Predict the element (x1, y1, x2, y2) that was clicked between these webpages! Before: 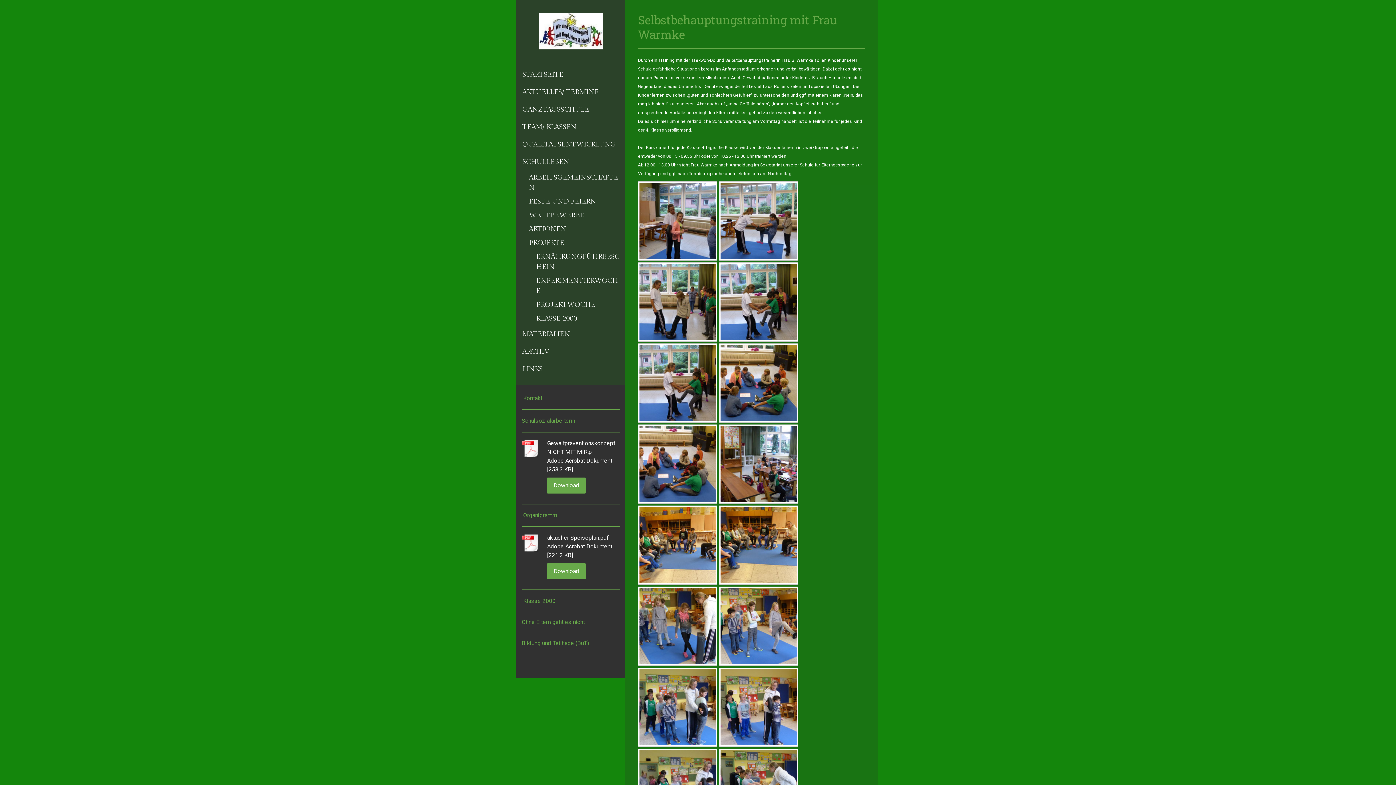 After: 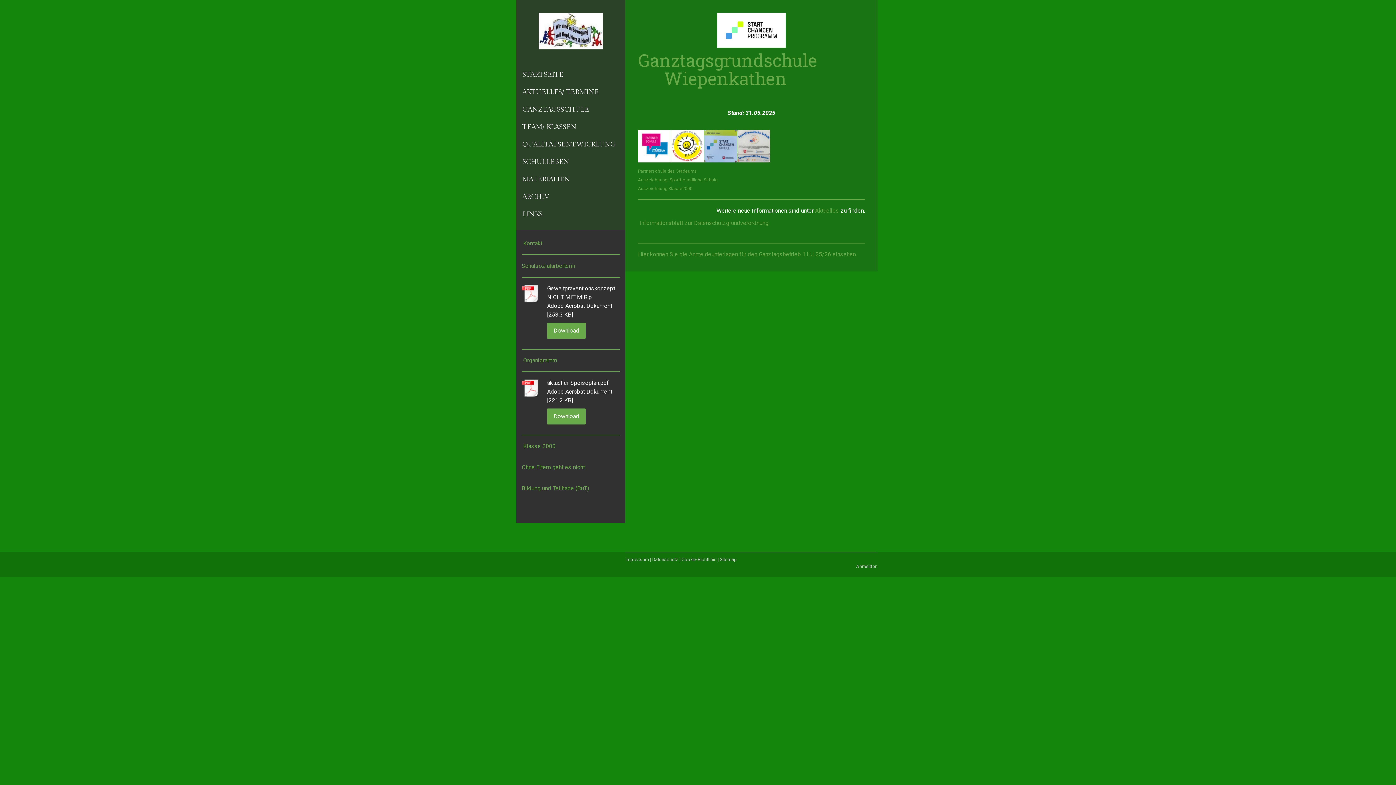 Action: bbox: (516, 65, 625, 83) label: STARTSEITE